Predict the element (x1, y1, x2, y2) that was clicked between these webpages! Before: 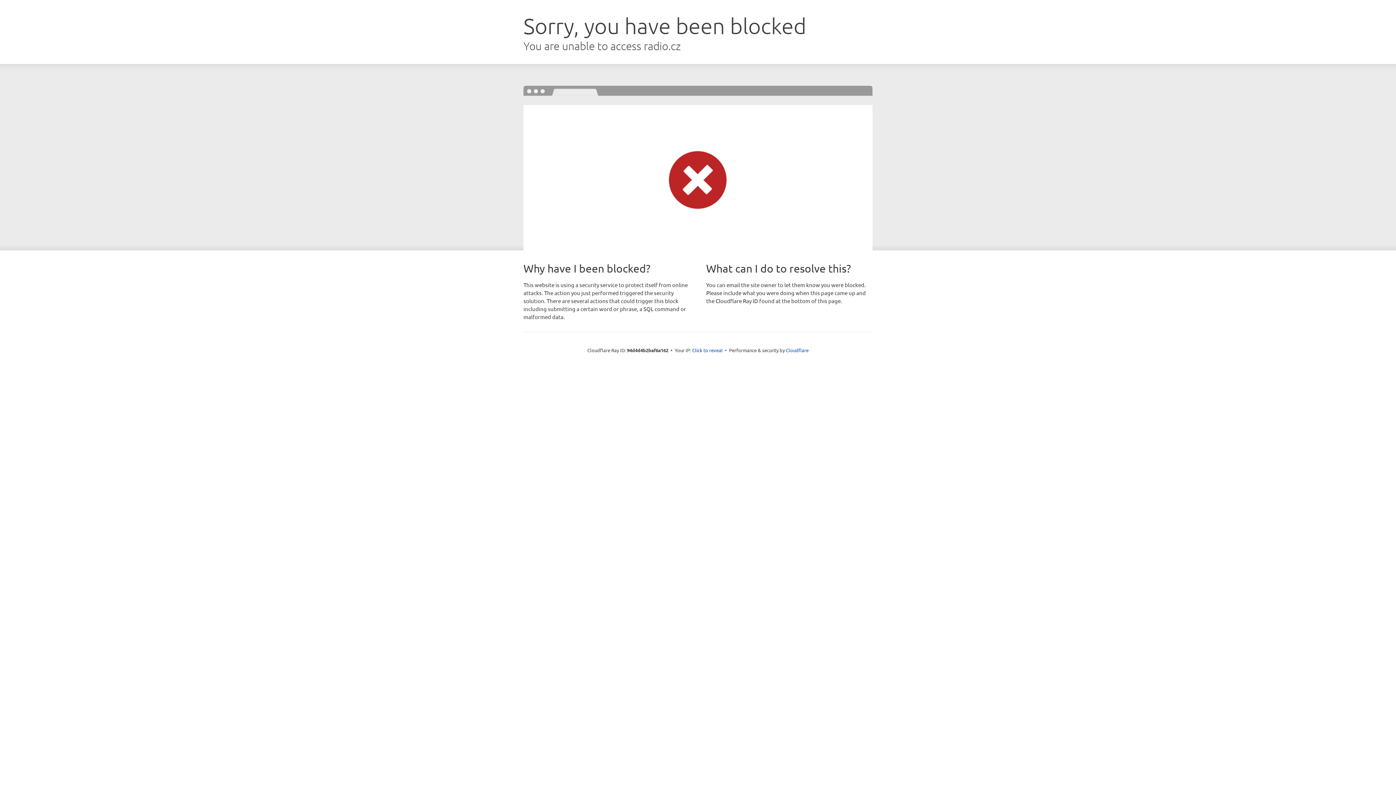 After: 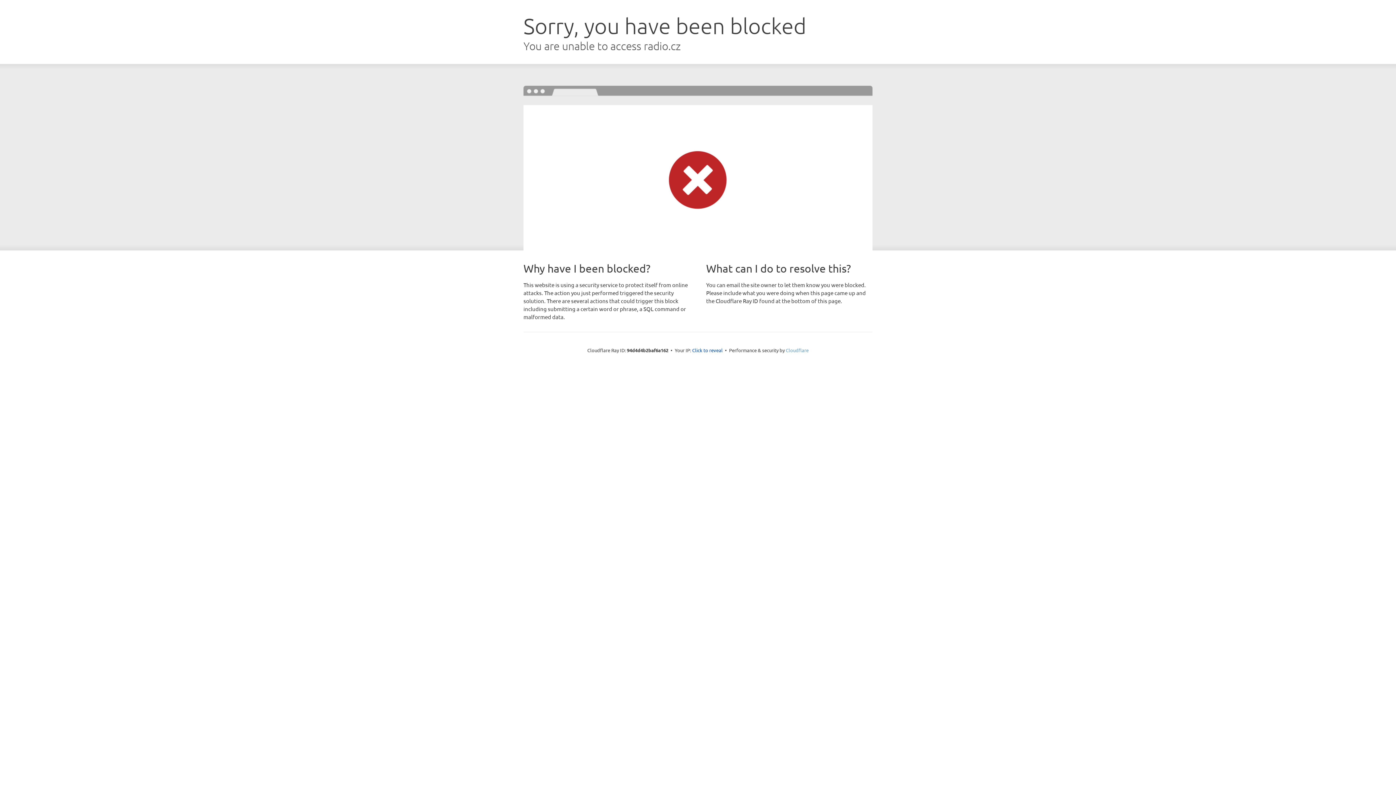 Action: label: Cloudflare bbox: (786, 347, 808, 353)